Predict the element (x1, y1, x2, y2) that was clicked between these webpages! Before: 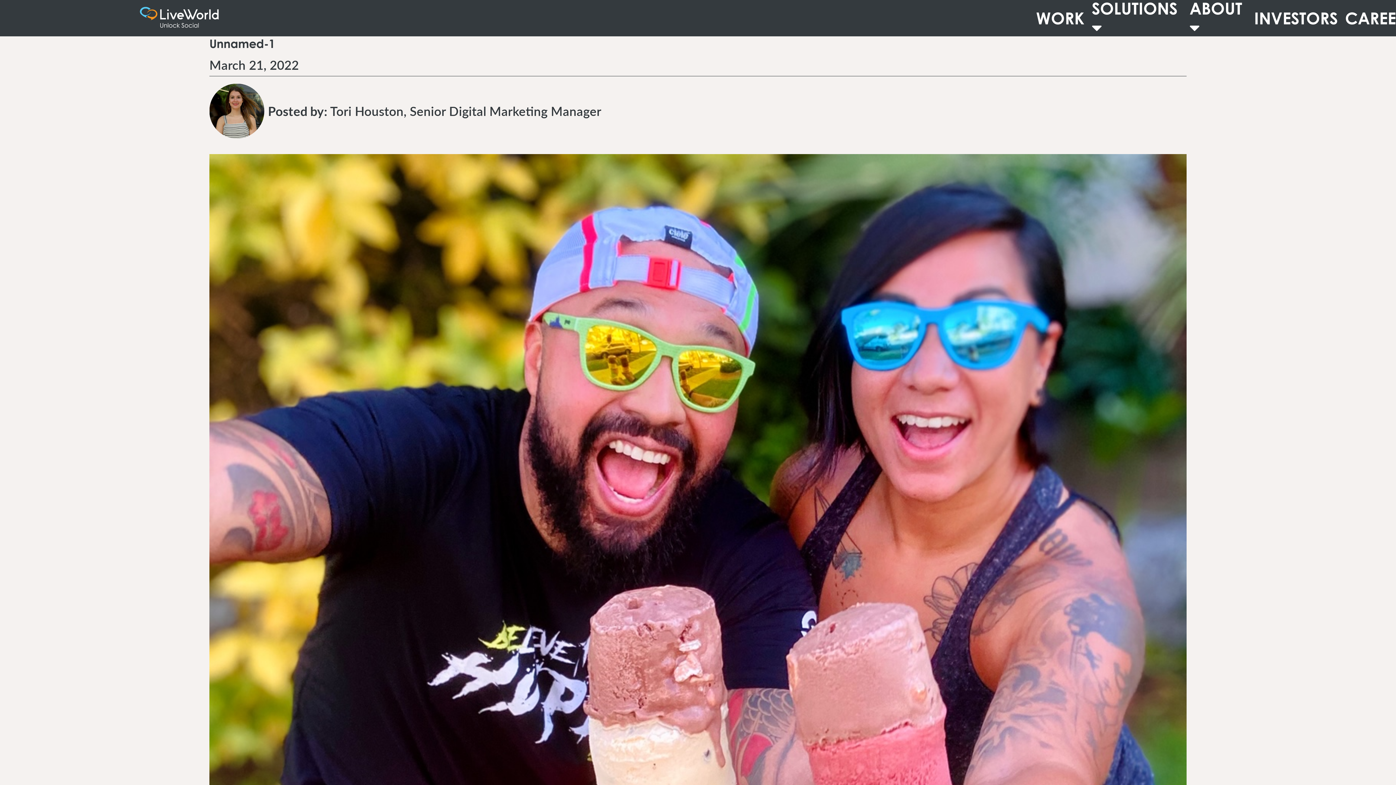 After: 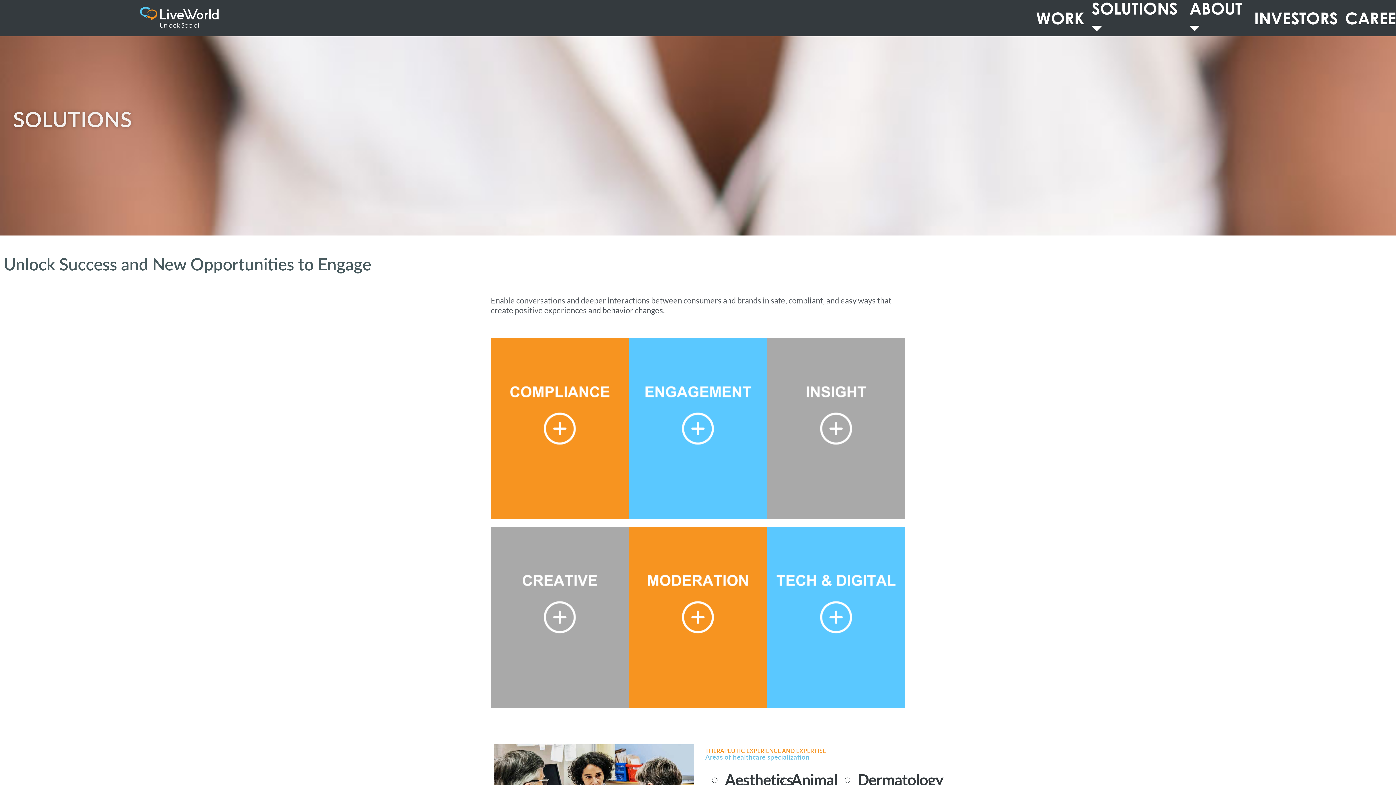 Action: label: SOLUTIONS  bbox: (1092, -1, 1182, 41)